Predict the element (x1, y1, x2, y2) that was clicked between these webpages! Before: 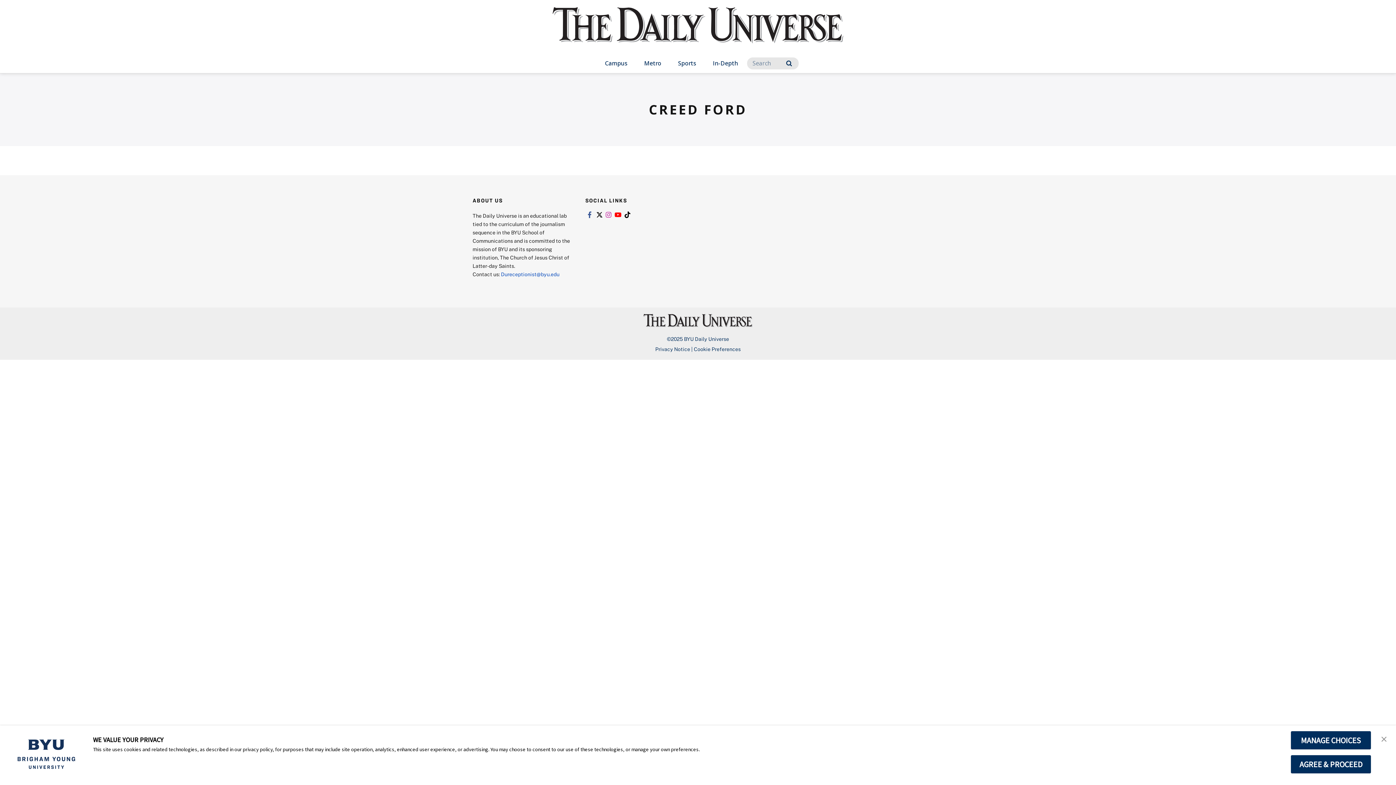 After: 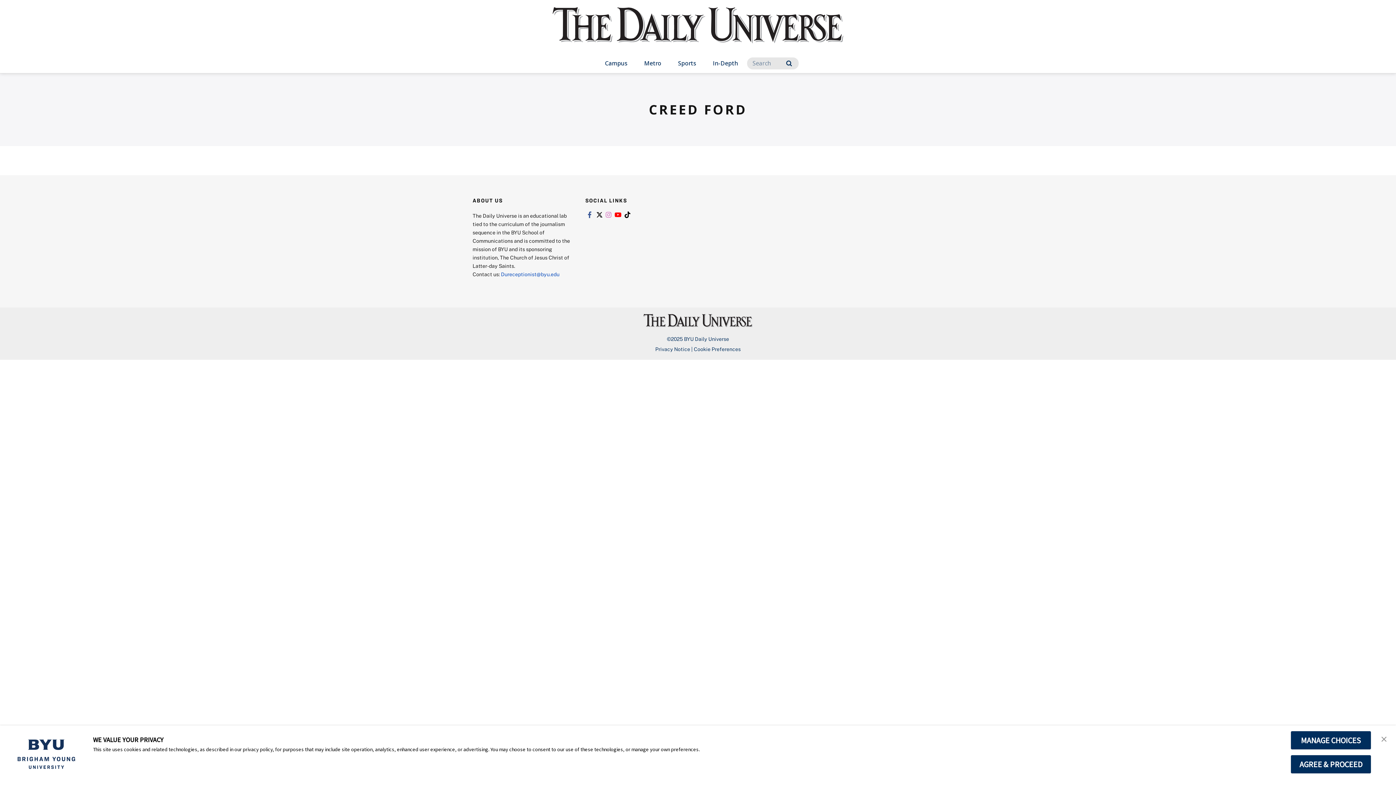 Action: bbox: (604, 211, 613, 218) label: Link to instagram